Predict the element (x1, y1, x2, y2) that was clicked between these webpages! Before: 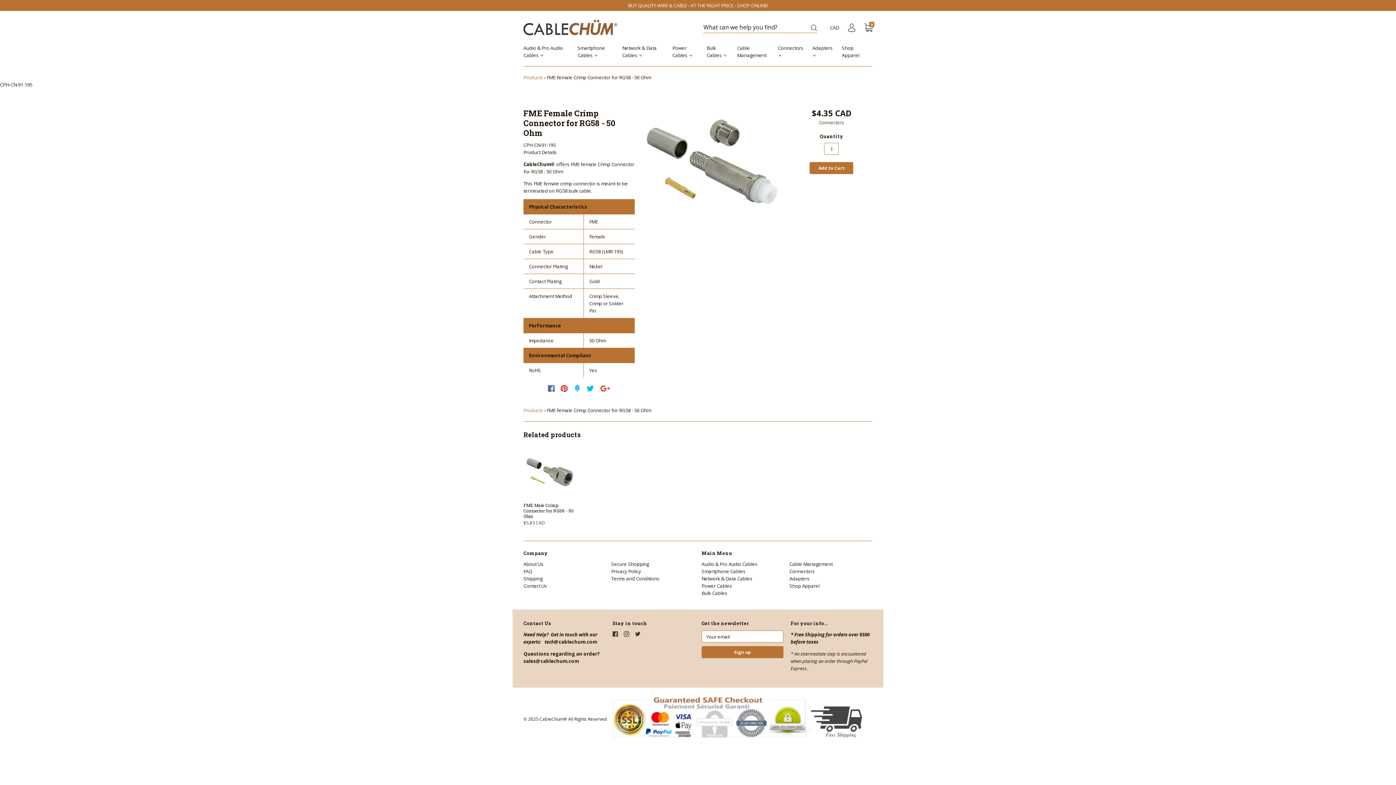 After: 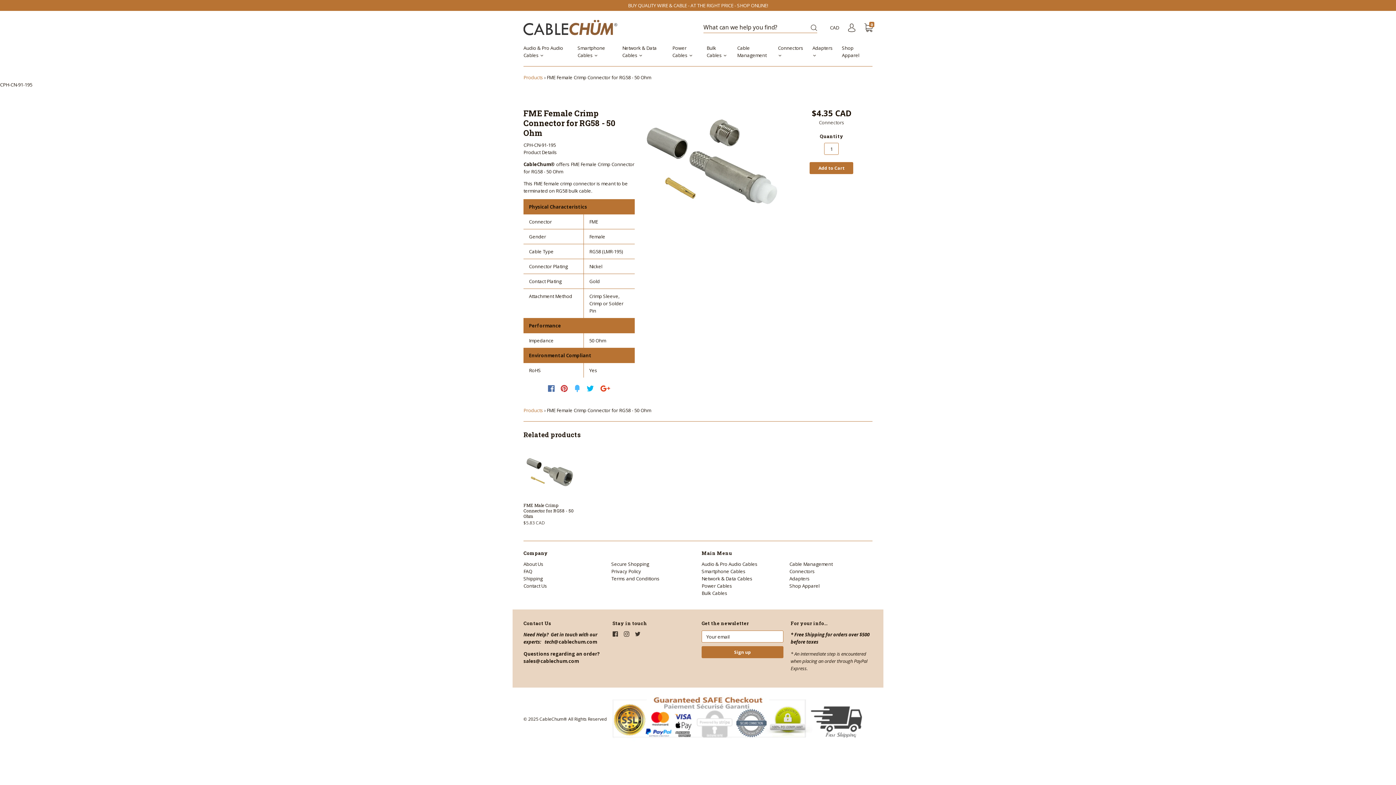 Action: bbox: (545, 385, 557, 392)